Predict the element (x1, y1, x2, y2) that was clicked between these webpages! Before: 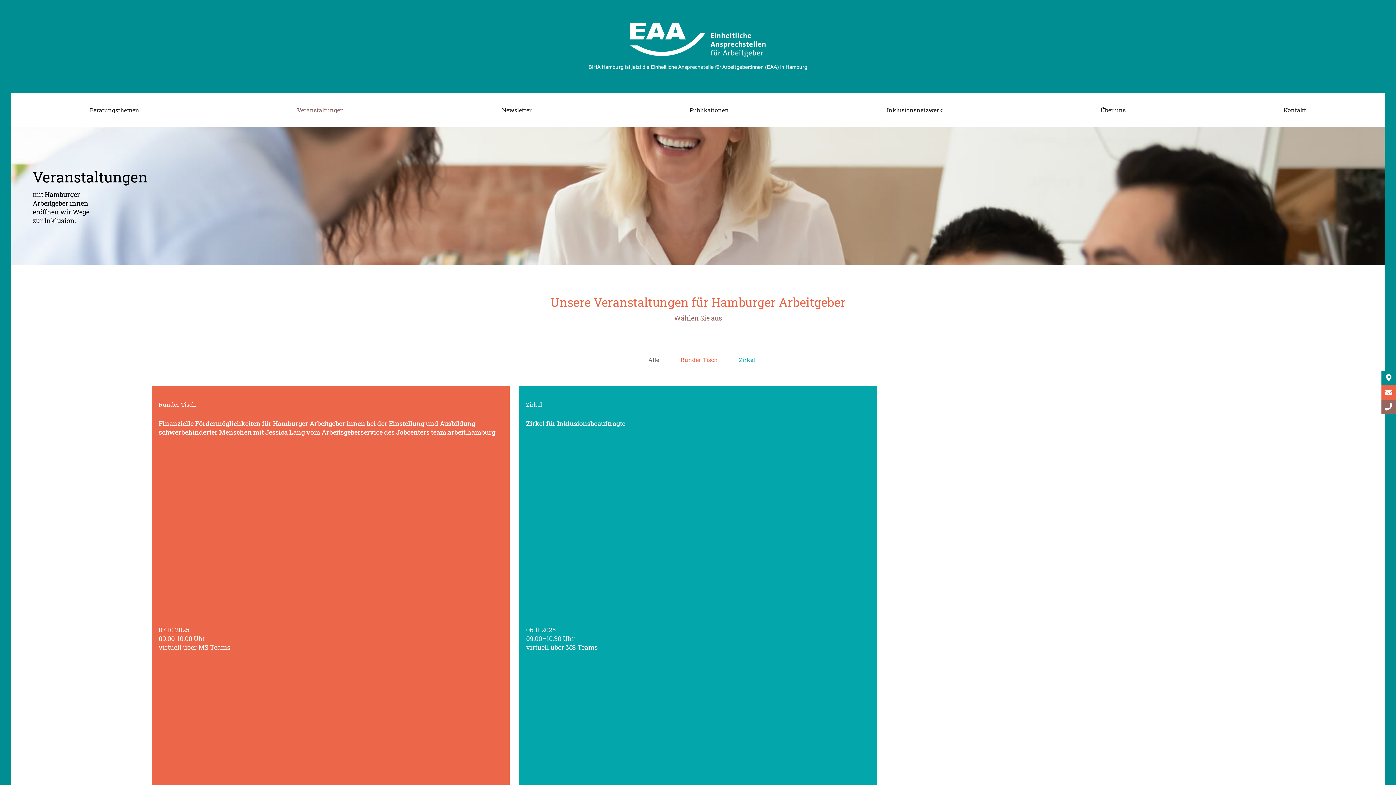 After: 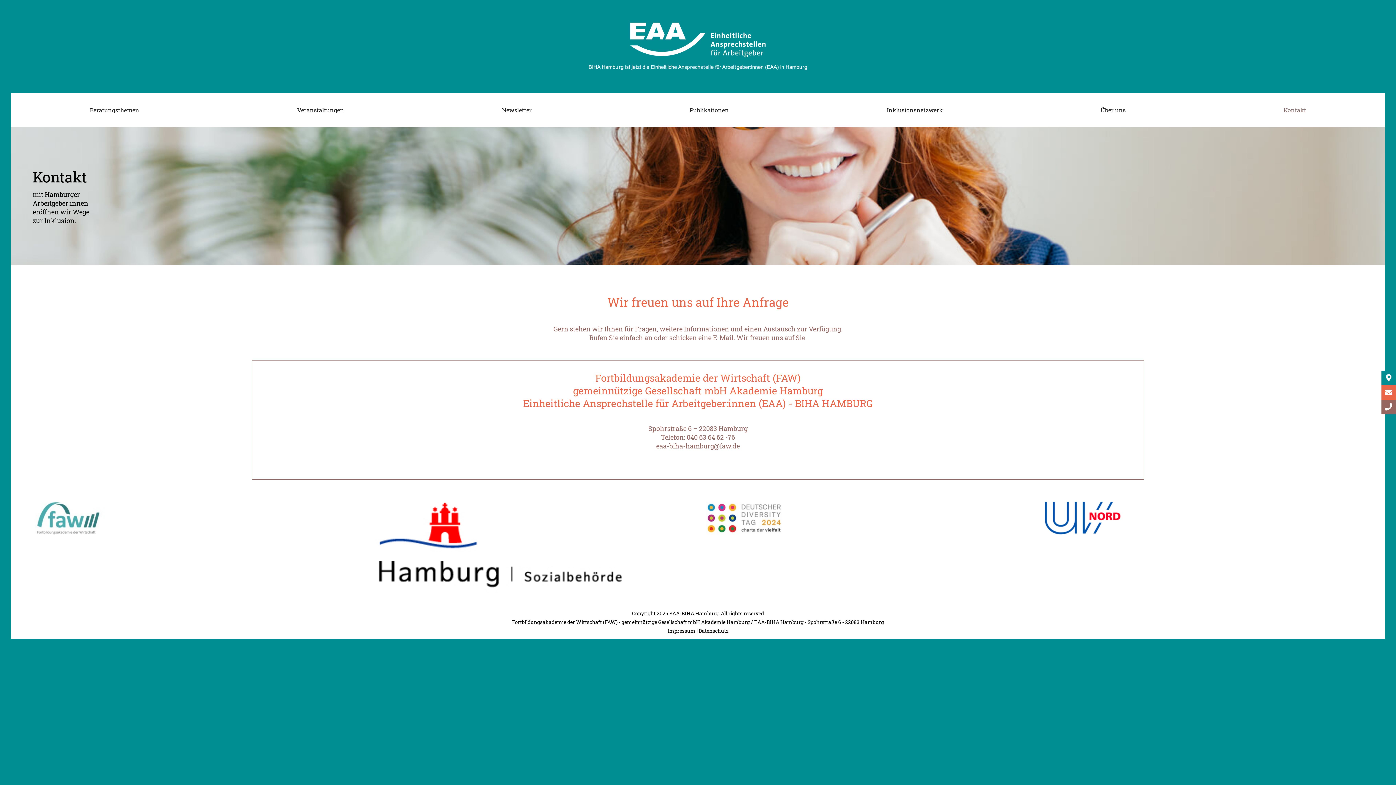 Action: label: Kontakt bbox: (1205, 105, 1384, 114)